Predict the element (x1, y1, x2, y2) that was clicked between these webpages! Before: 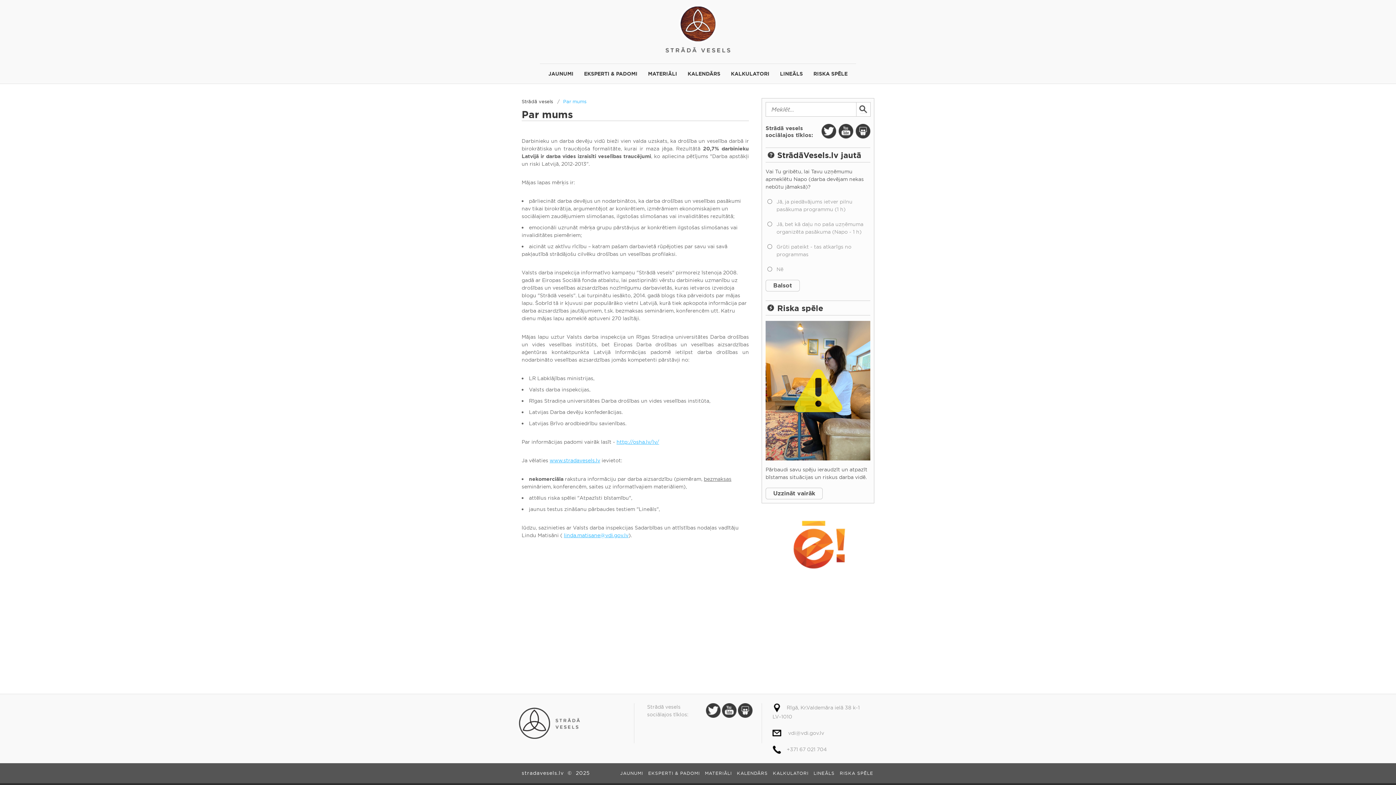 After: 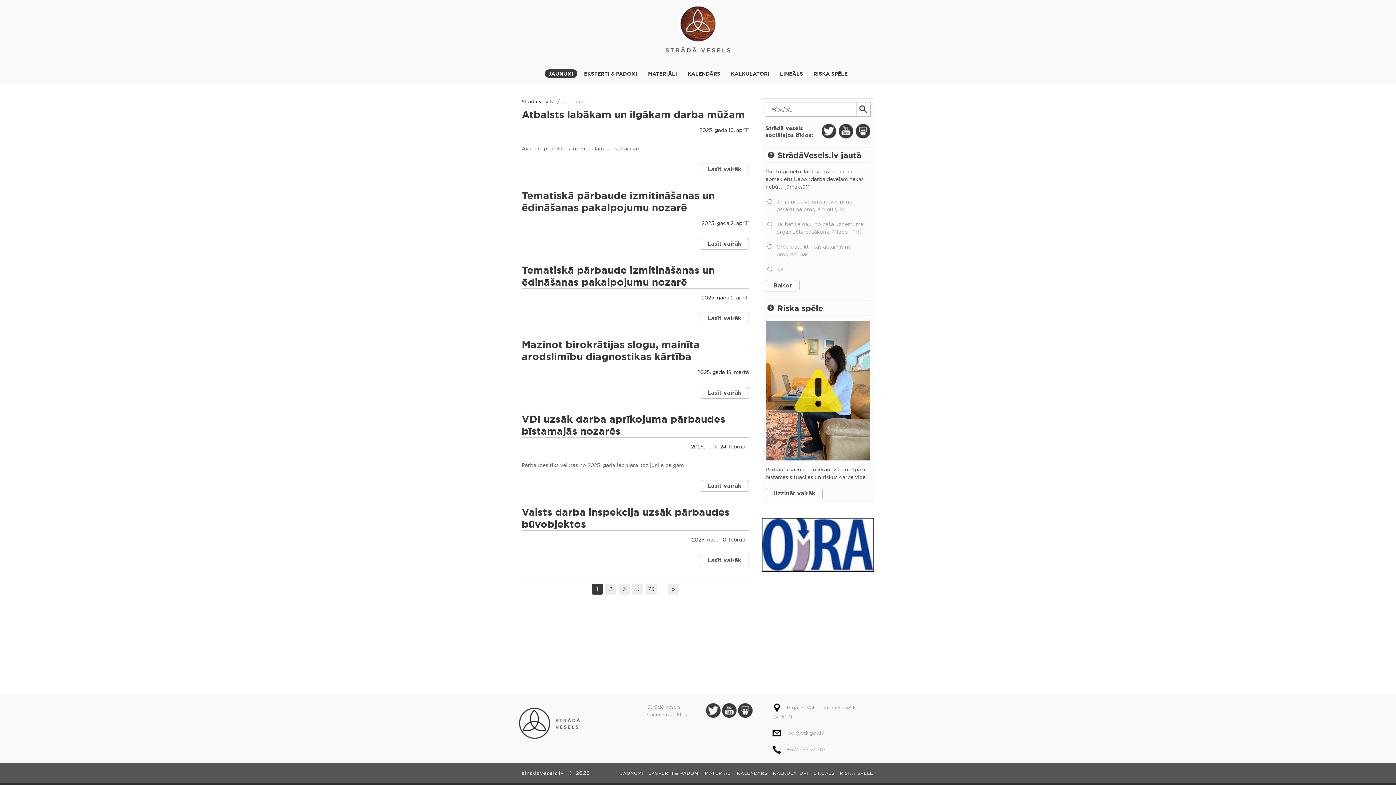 Action: label: JAUNUMI bbox: (544, 69, 577, 77)